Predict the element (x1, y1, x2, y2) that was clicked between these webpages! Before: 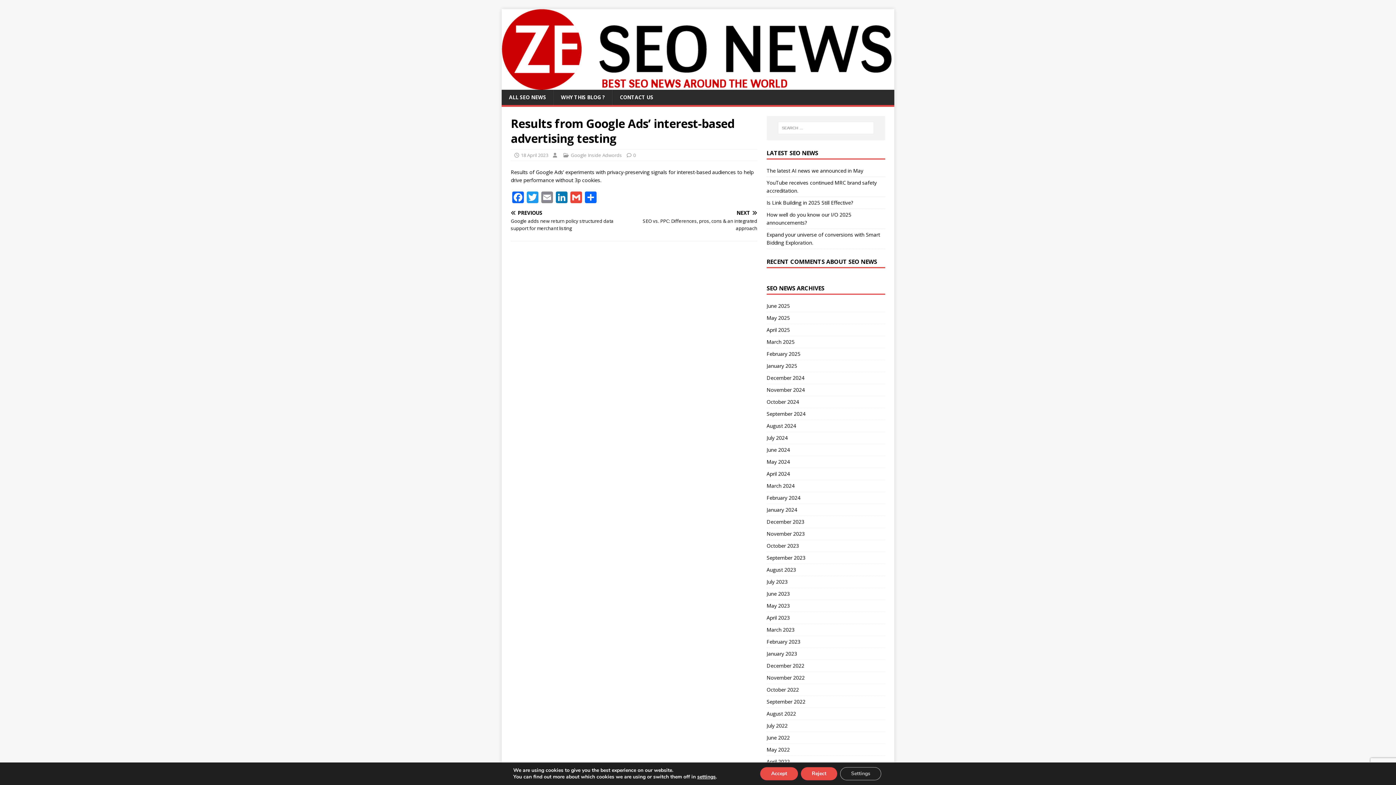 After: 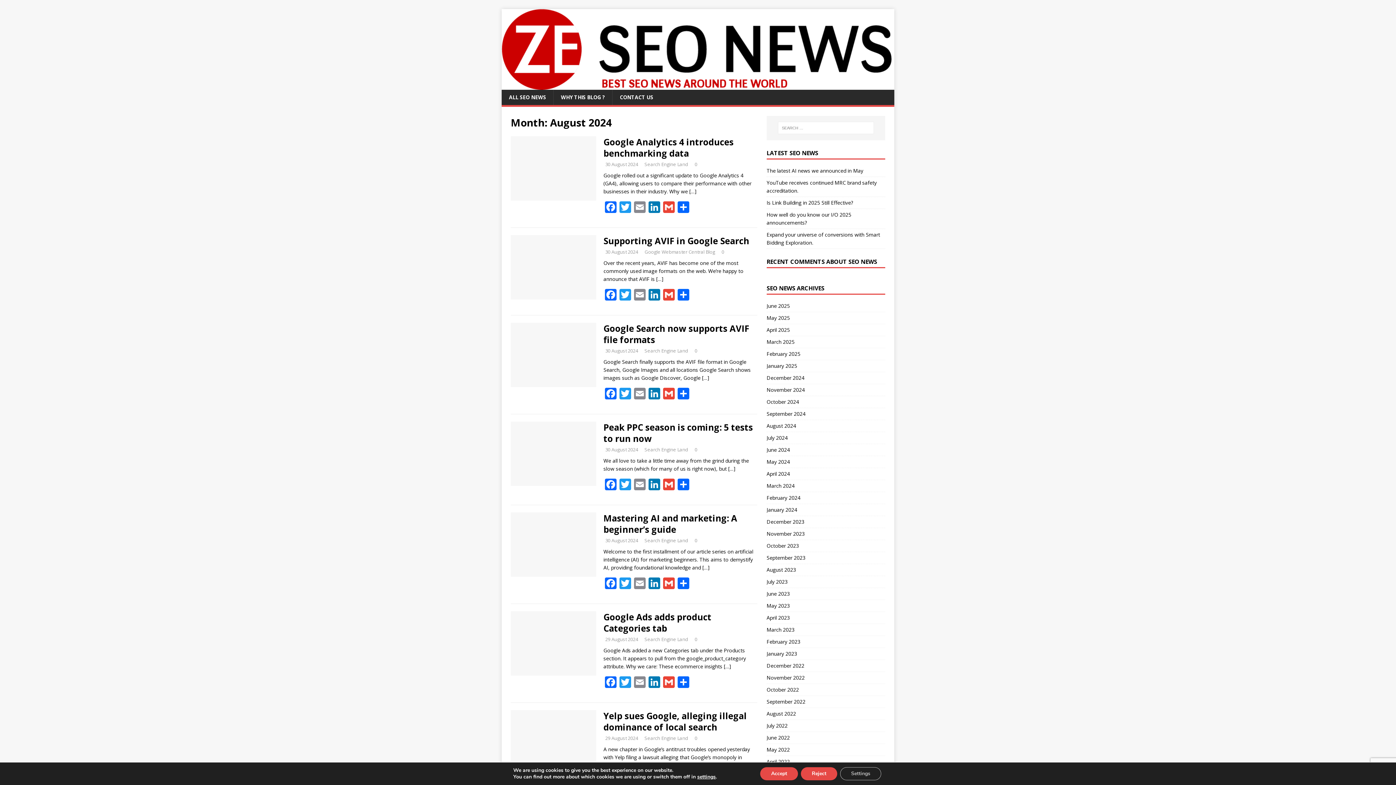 Action: bbox: (766, 420, 885, 431) label: August 2024